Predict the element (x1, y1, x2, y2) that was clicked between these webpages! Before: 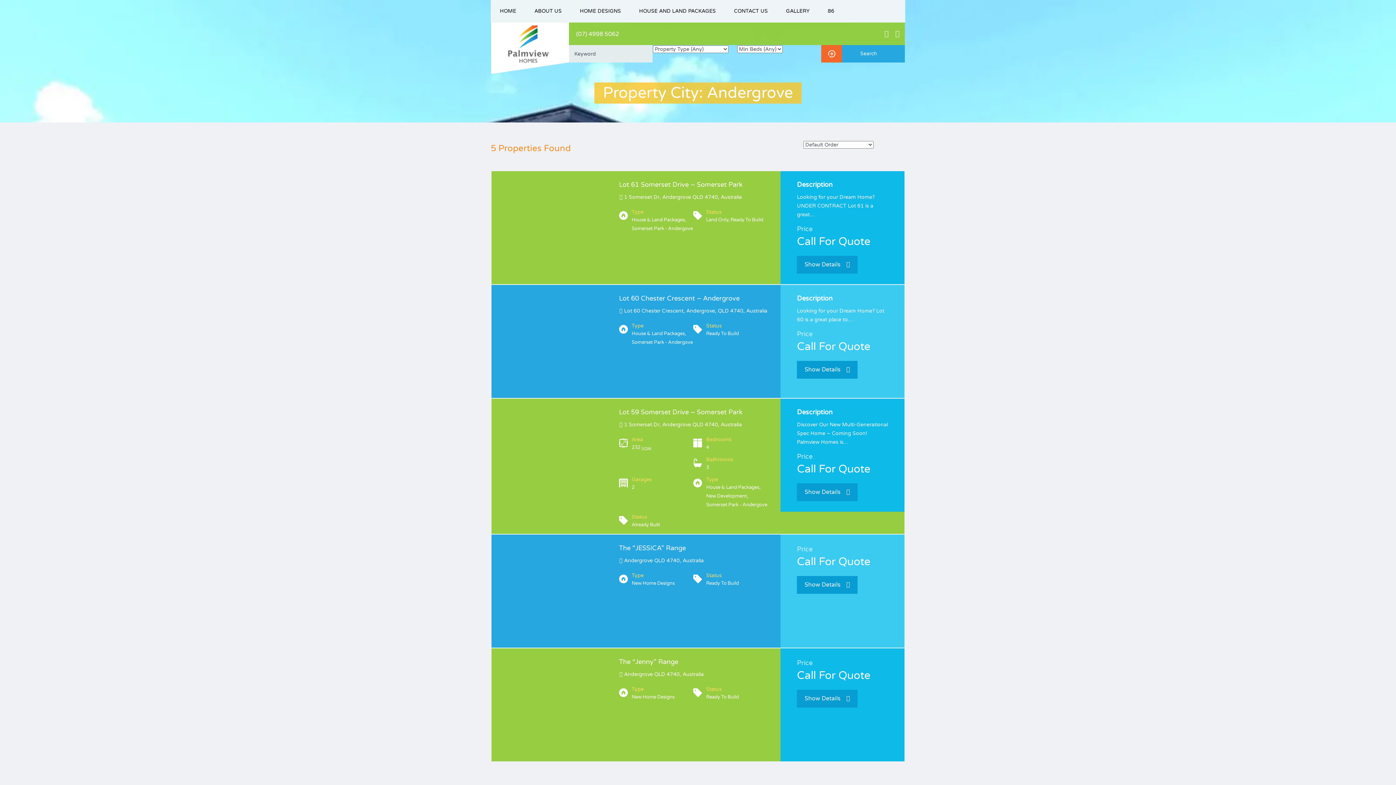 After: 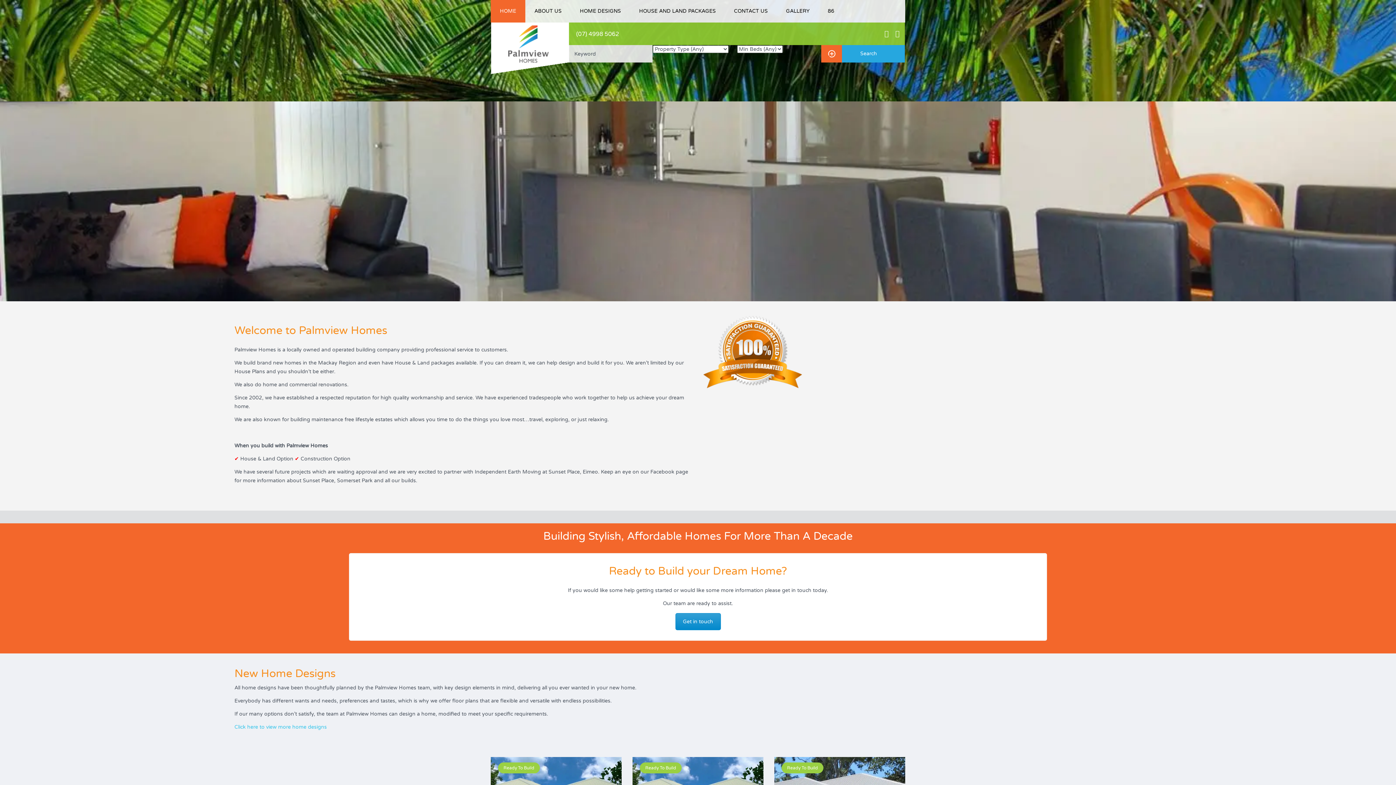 Action: bbox: (490, 0, 525, 22) label: HOME